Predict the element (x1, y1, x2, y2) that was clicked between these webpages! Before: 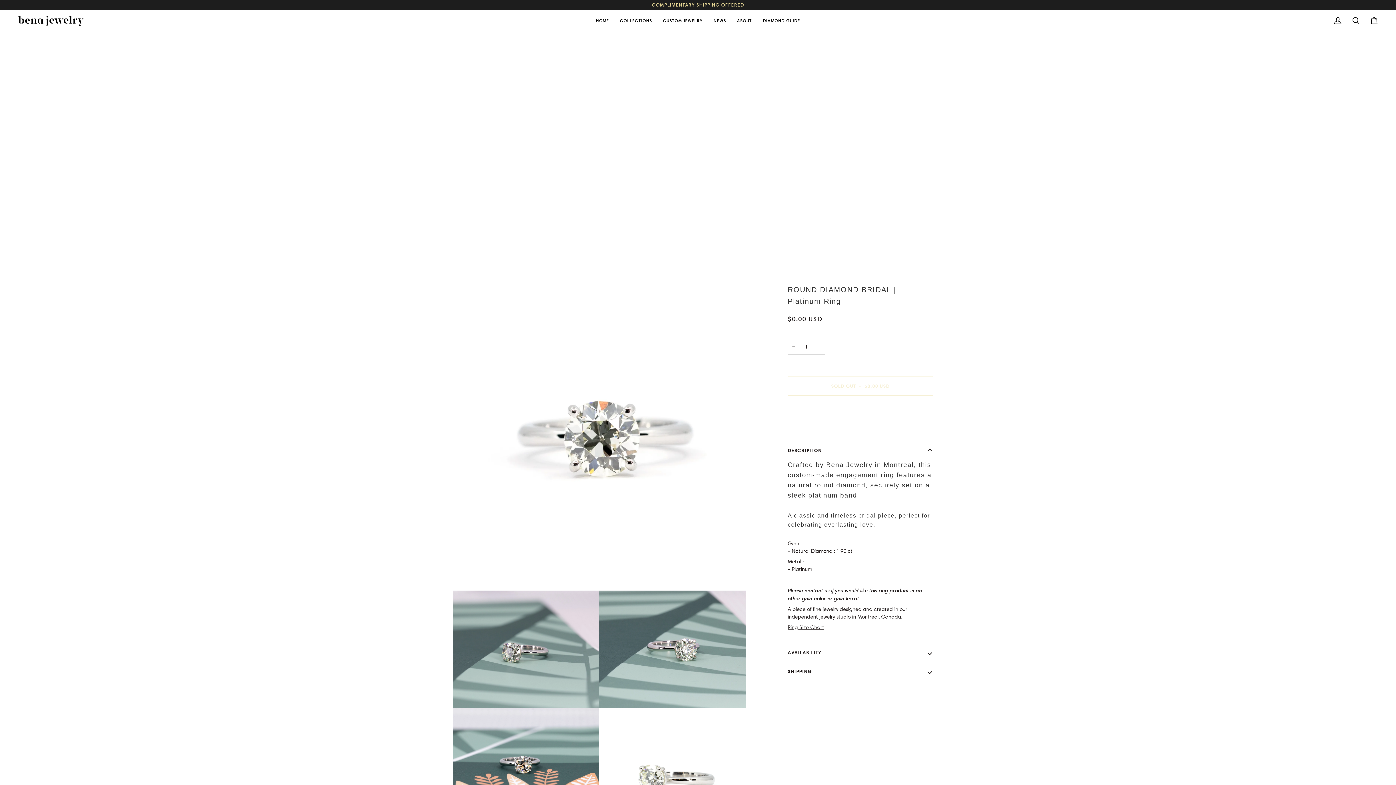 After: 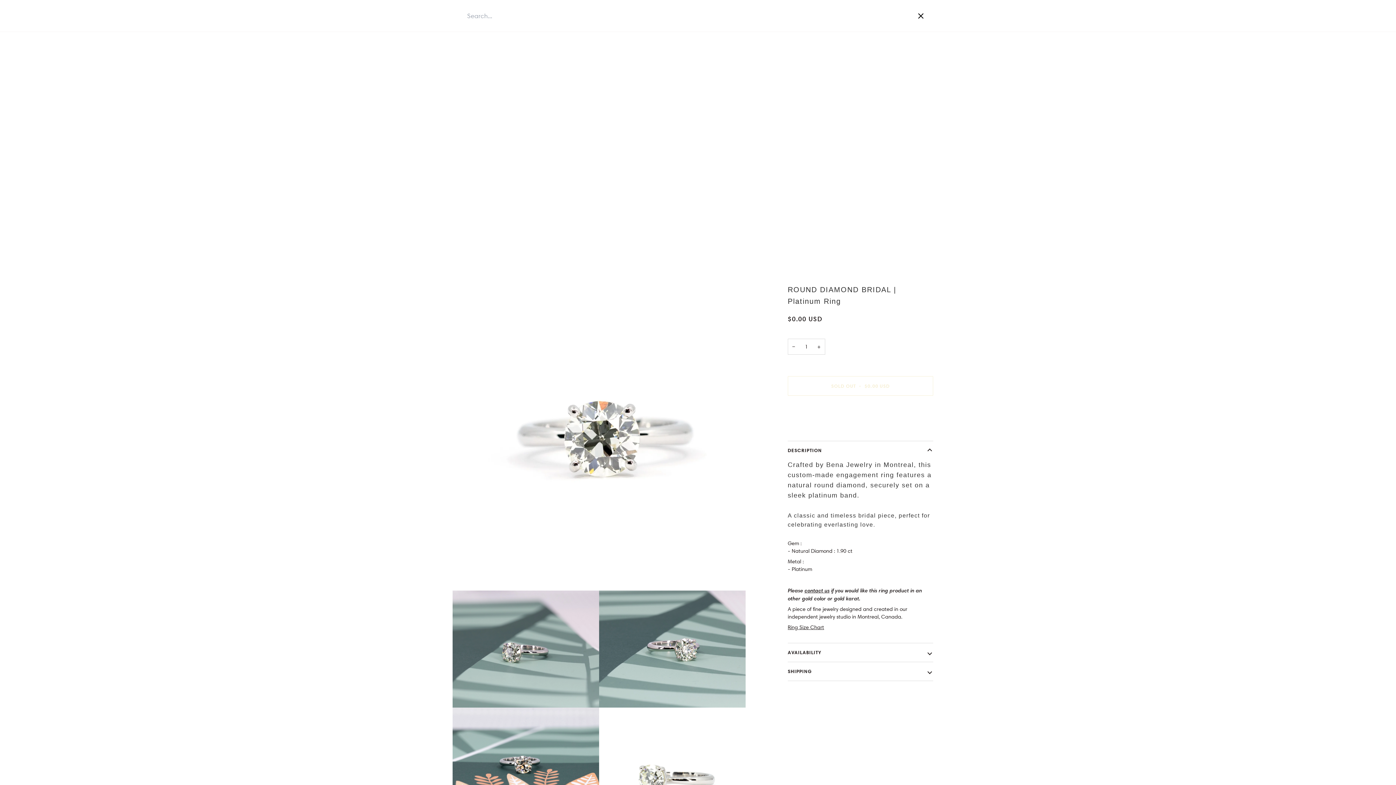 Action: label: Search bbox: (1347, 9, 1365, 31)